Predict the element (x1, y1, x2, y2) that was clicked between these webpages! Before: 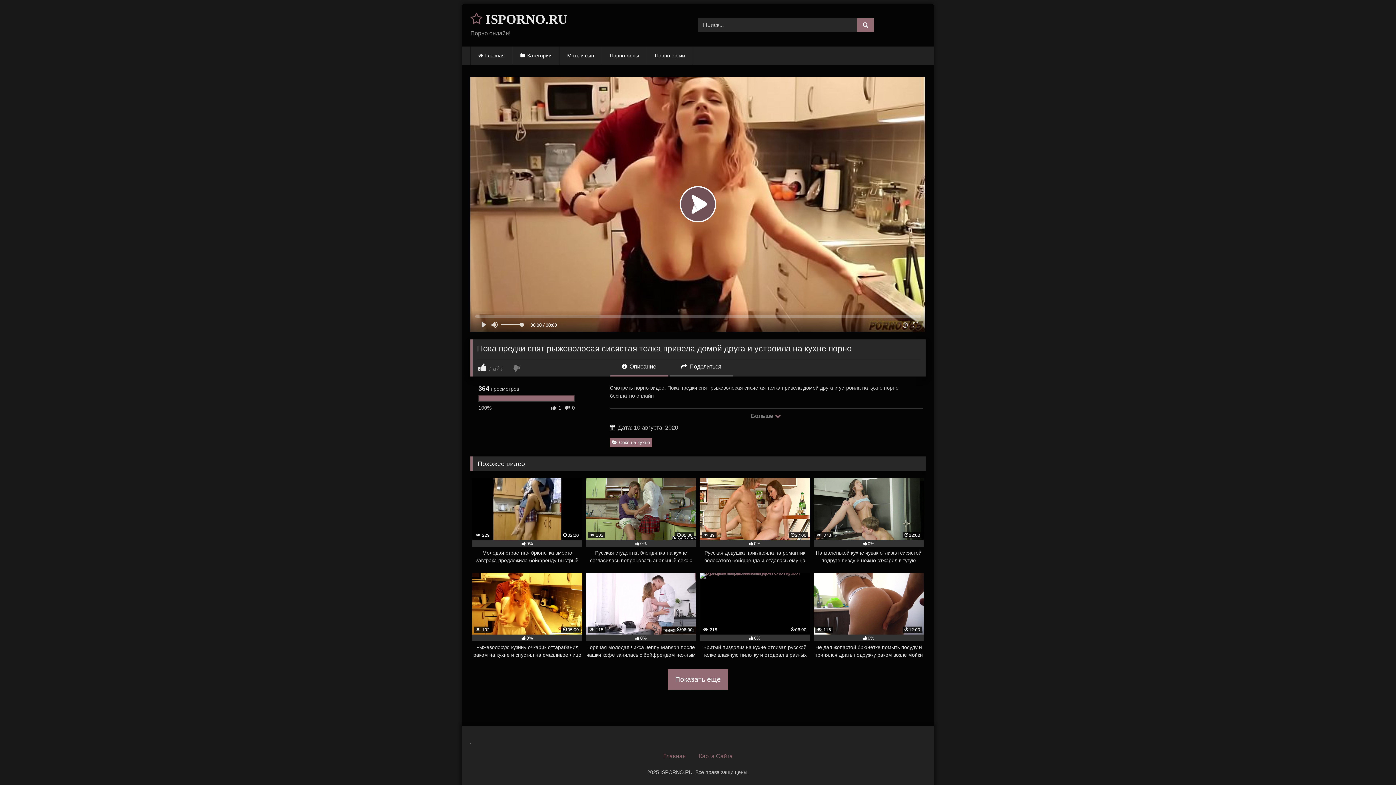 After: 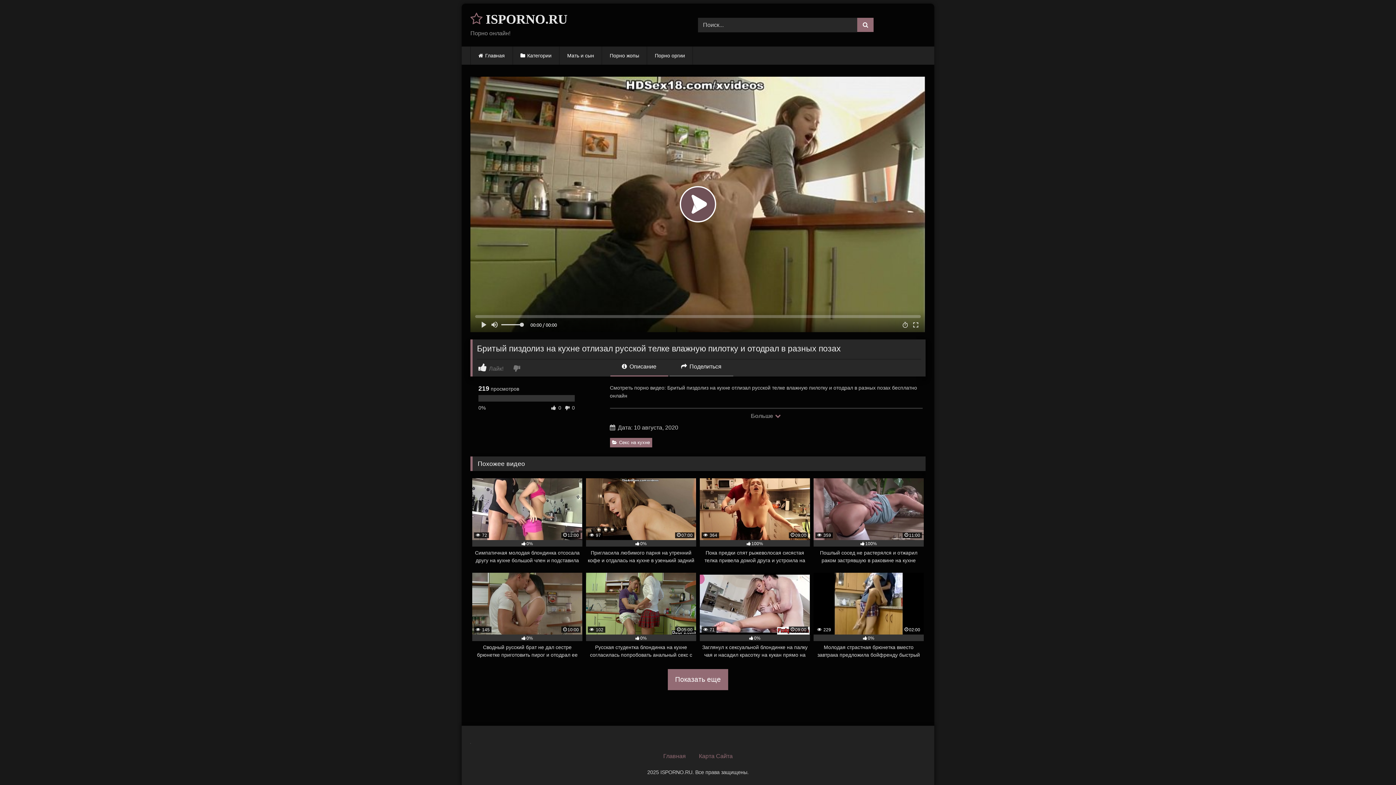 Action: label:  218
06:00
0%
Бритый пиздолиз на кухне отлизал русской телке влажную пилотку и отодрал в разных позах bbox: (700, 573, 810, 659)